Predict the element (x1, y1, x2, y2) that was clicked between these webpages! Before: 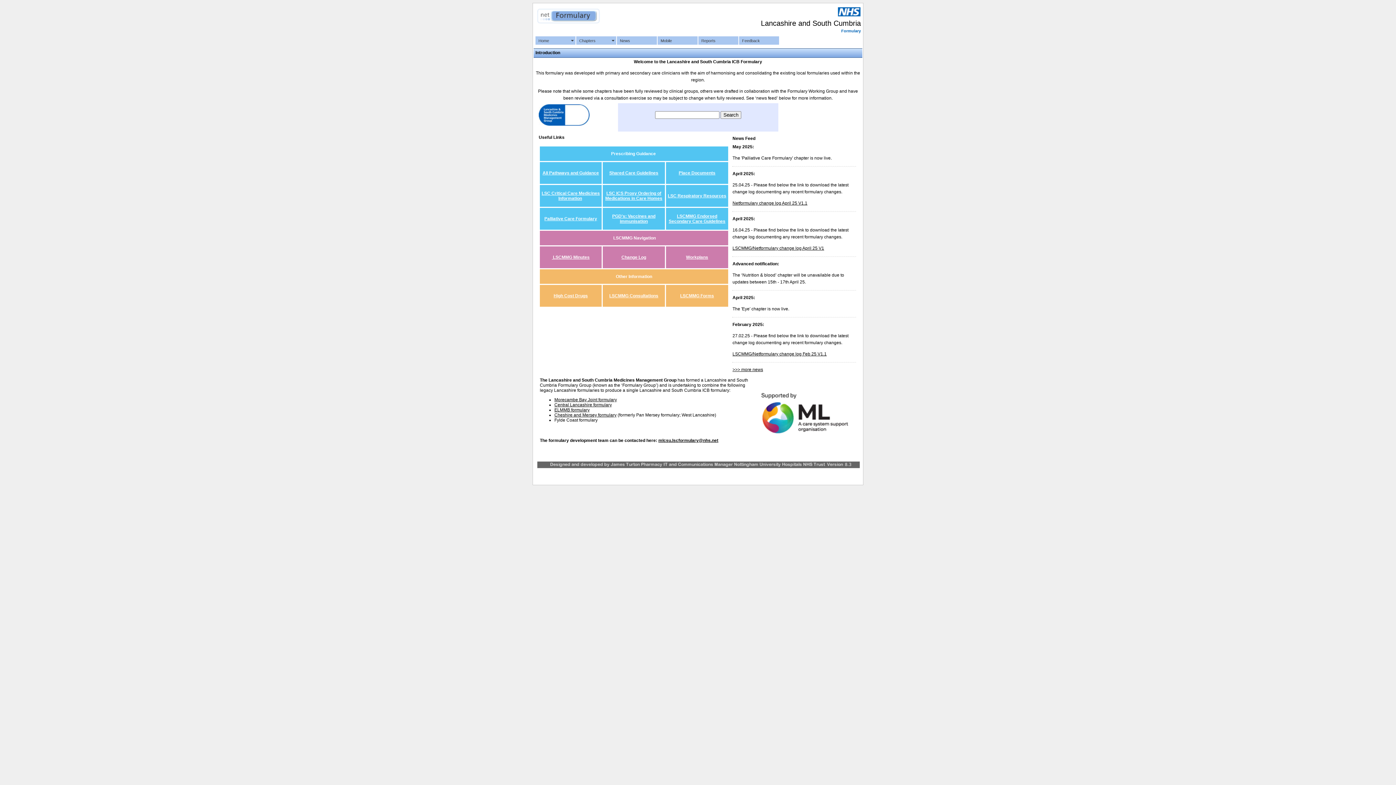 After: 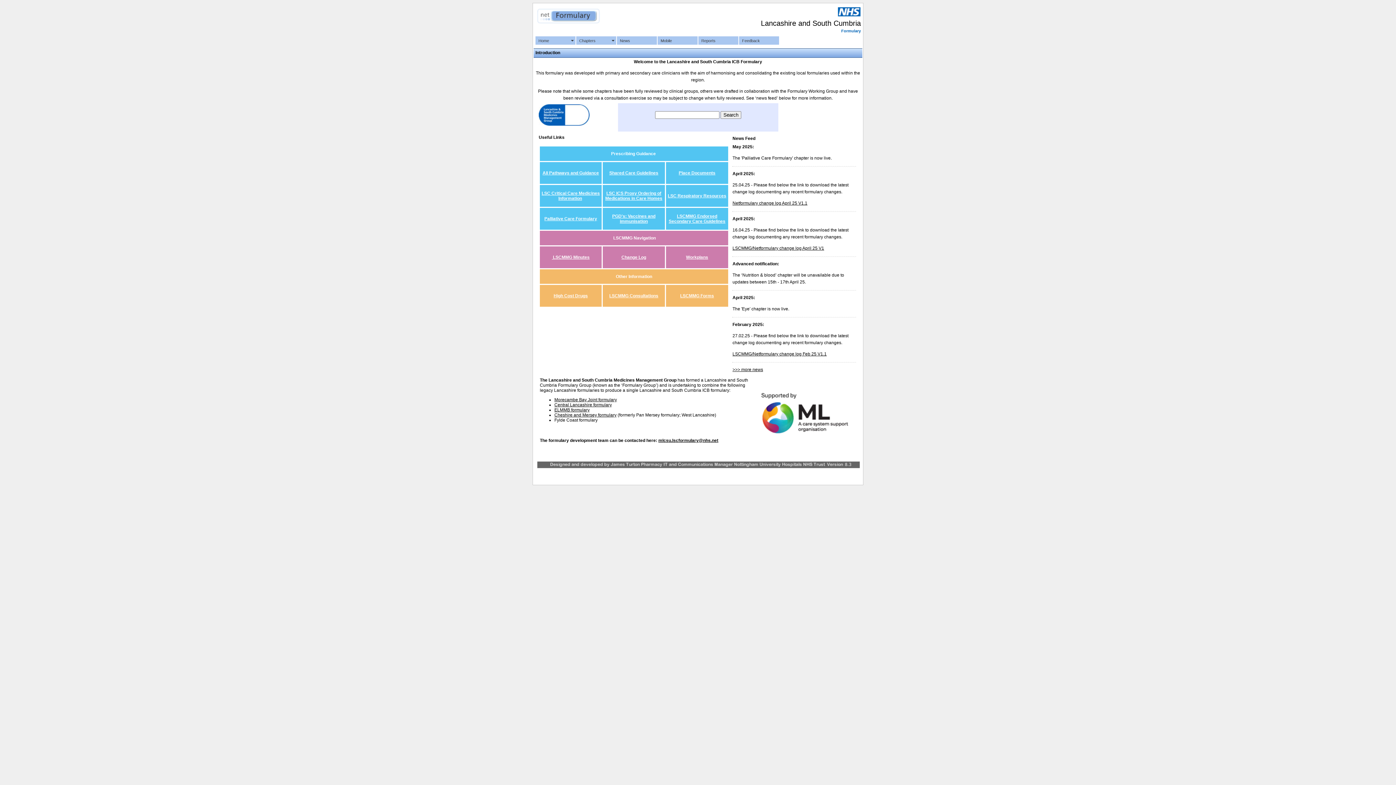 Action: label: PGD's: Vaccines and immunisation bbox: (612, 213, 655, 224)